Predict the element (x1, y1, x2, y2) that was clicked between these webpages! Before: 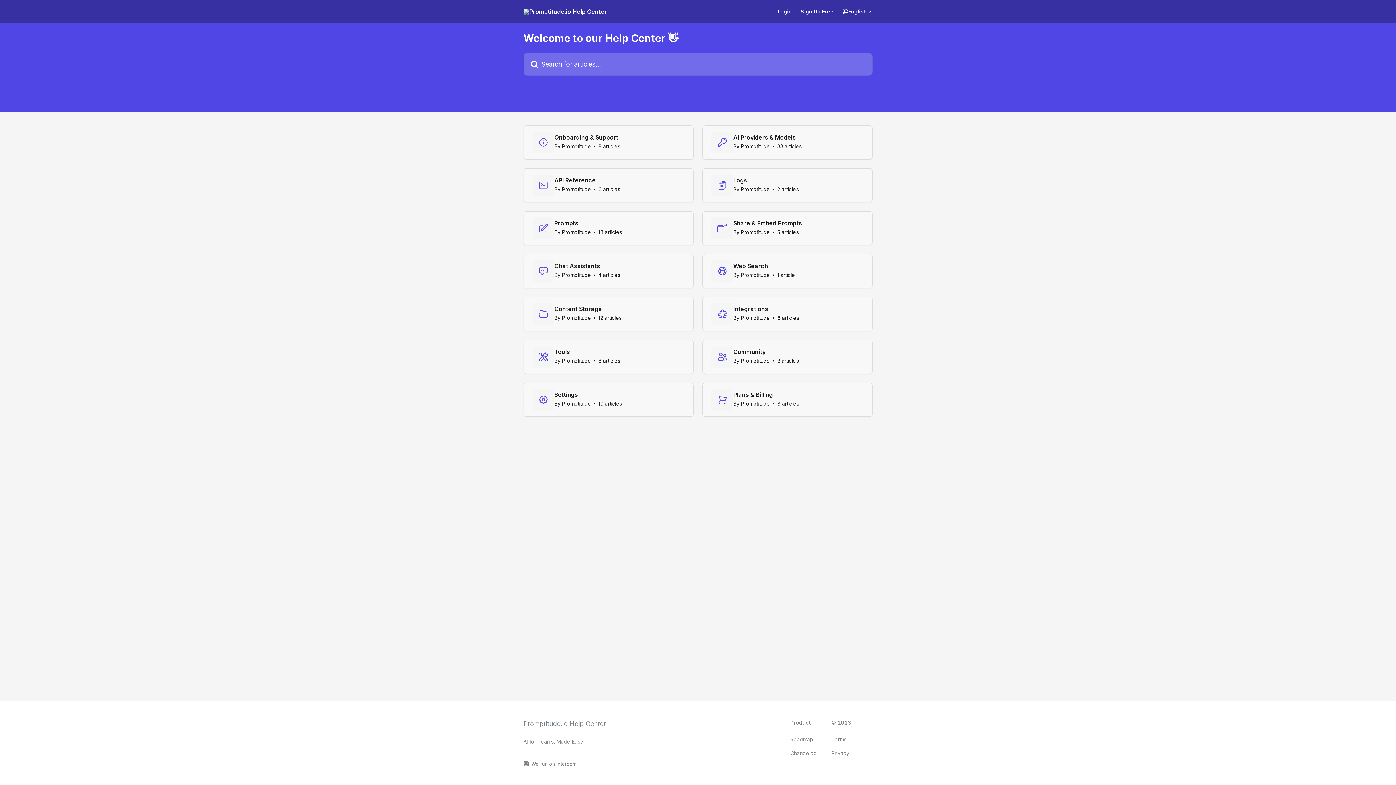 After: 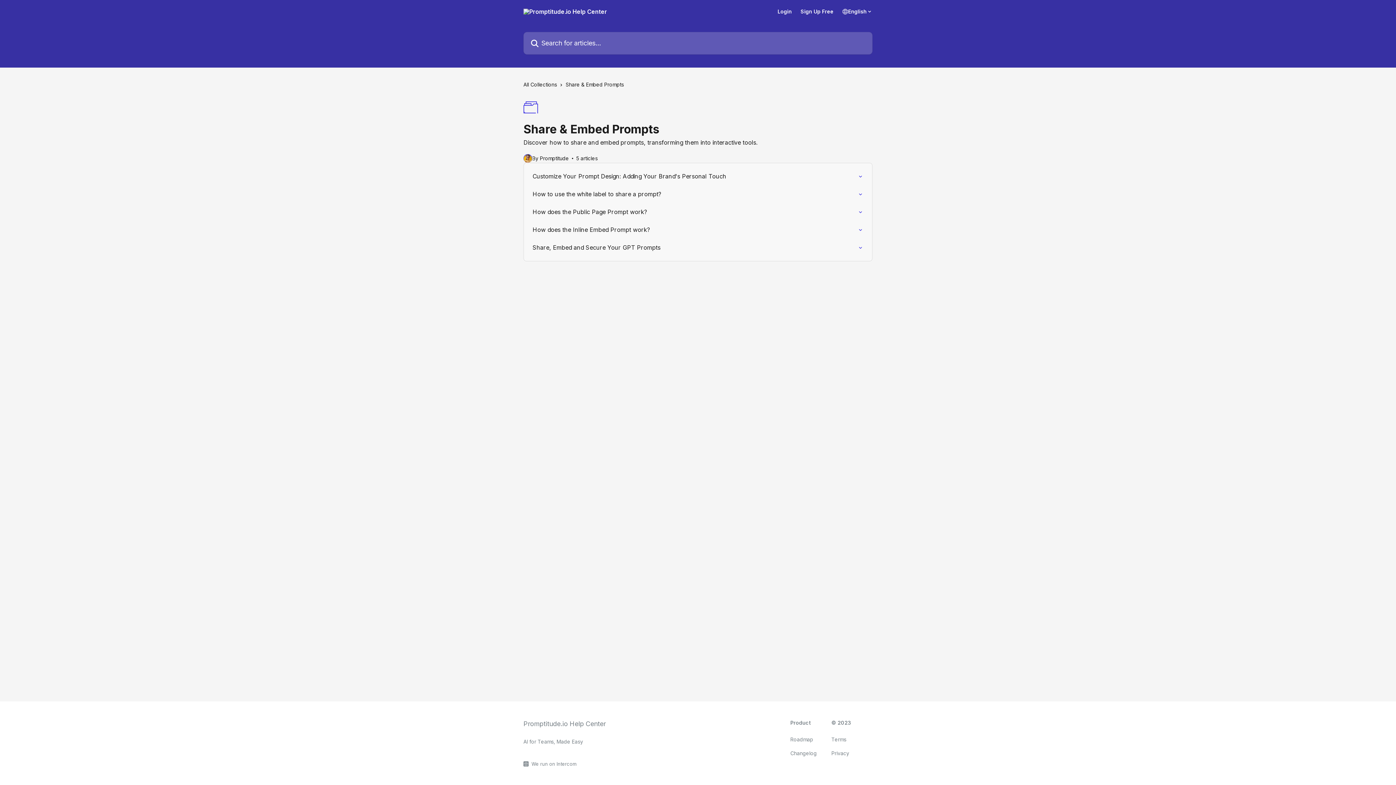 Action: bbox: (702, 211, 872, 245) label: Share & Embed Prompts
By Promptitude
5 articles